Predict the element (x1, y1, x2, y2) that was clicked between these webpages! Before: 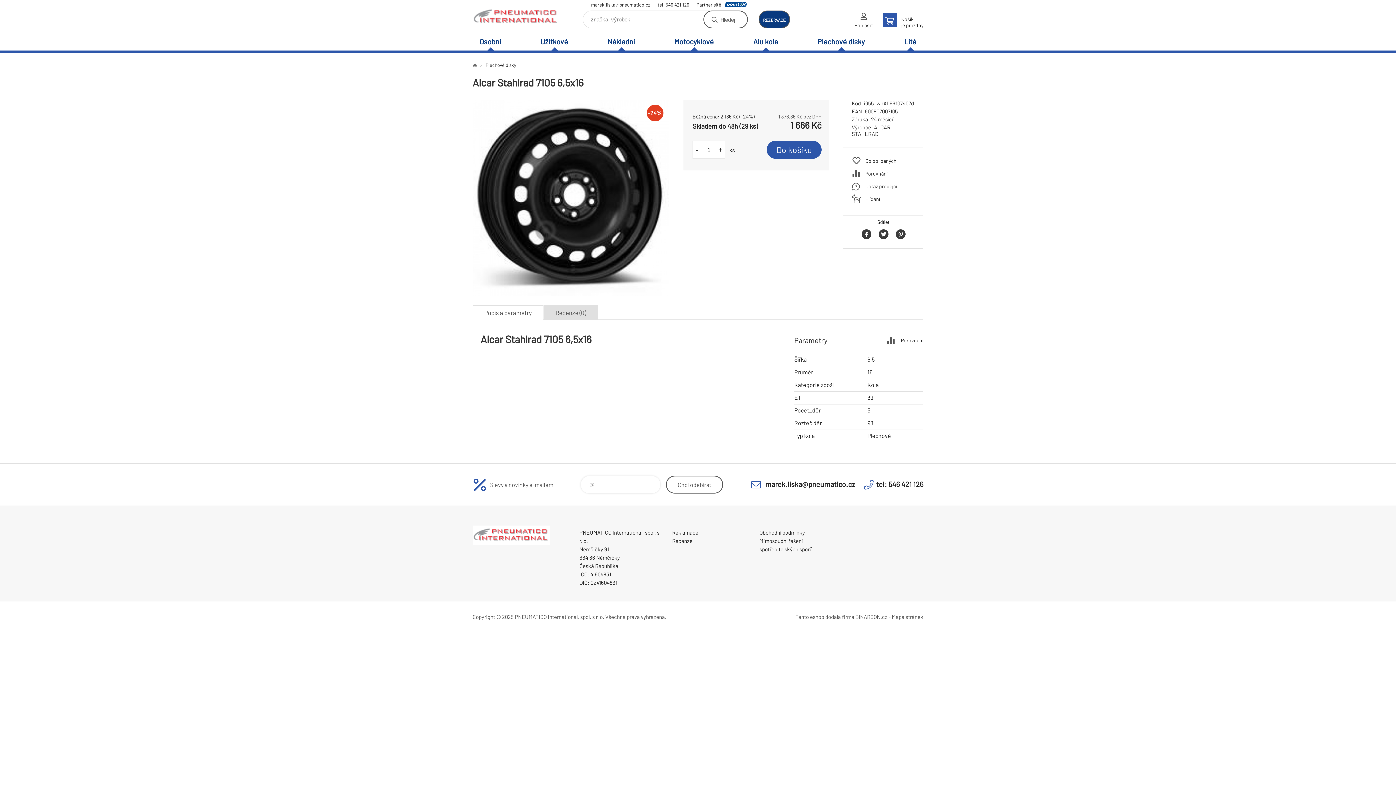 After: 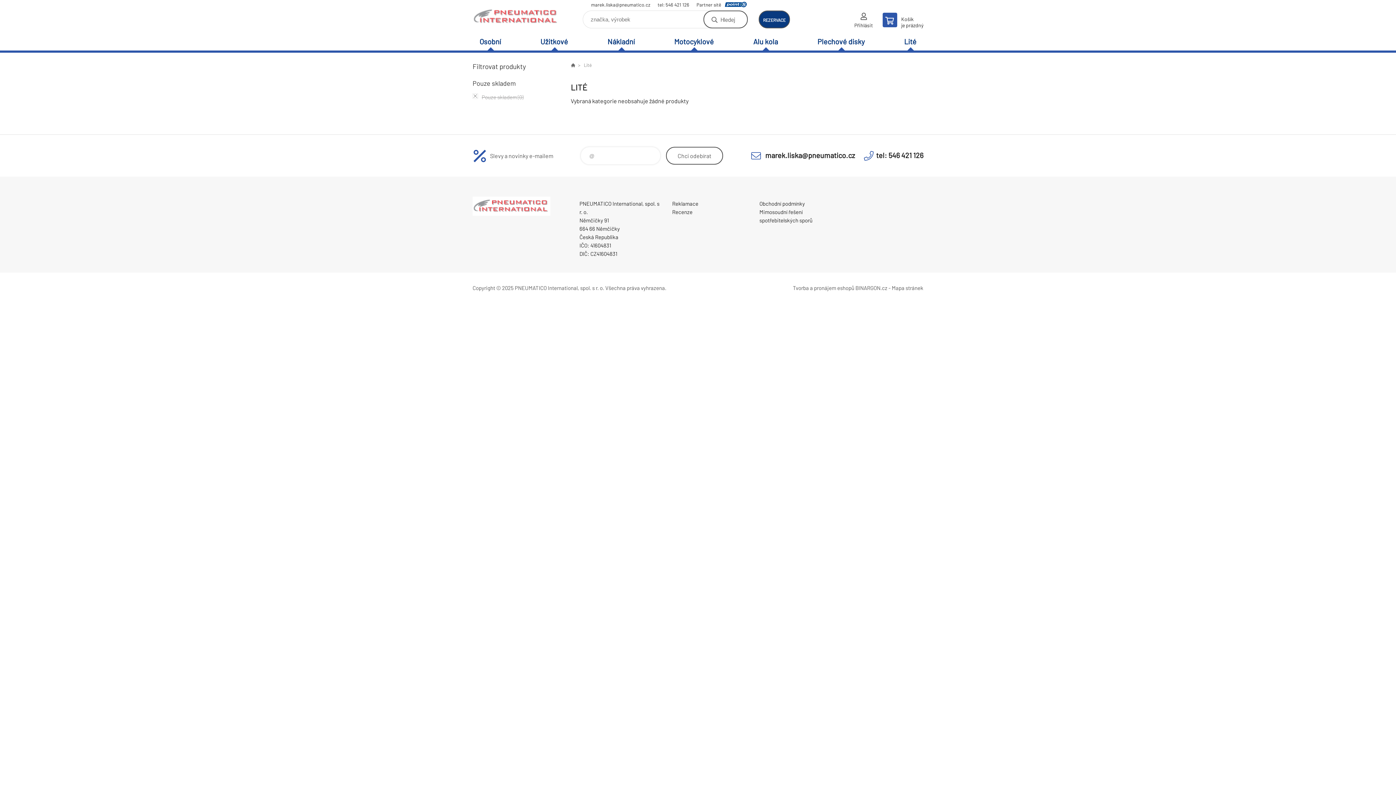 Action: bbox: (897, 33, 923, 50) label: Lité